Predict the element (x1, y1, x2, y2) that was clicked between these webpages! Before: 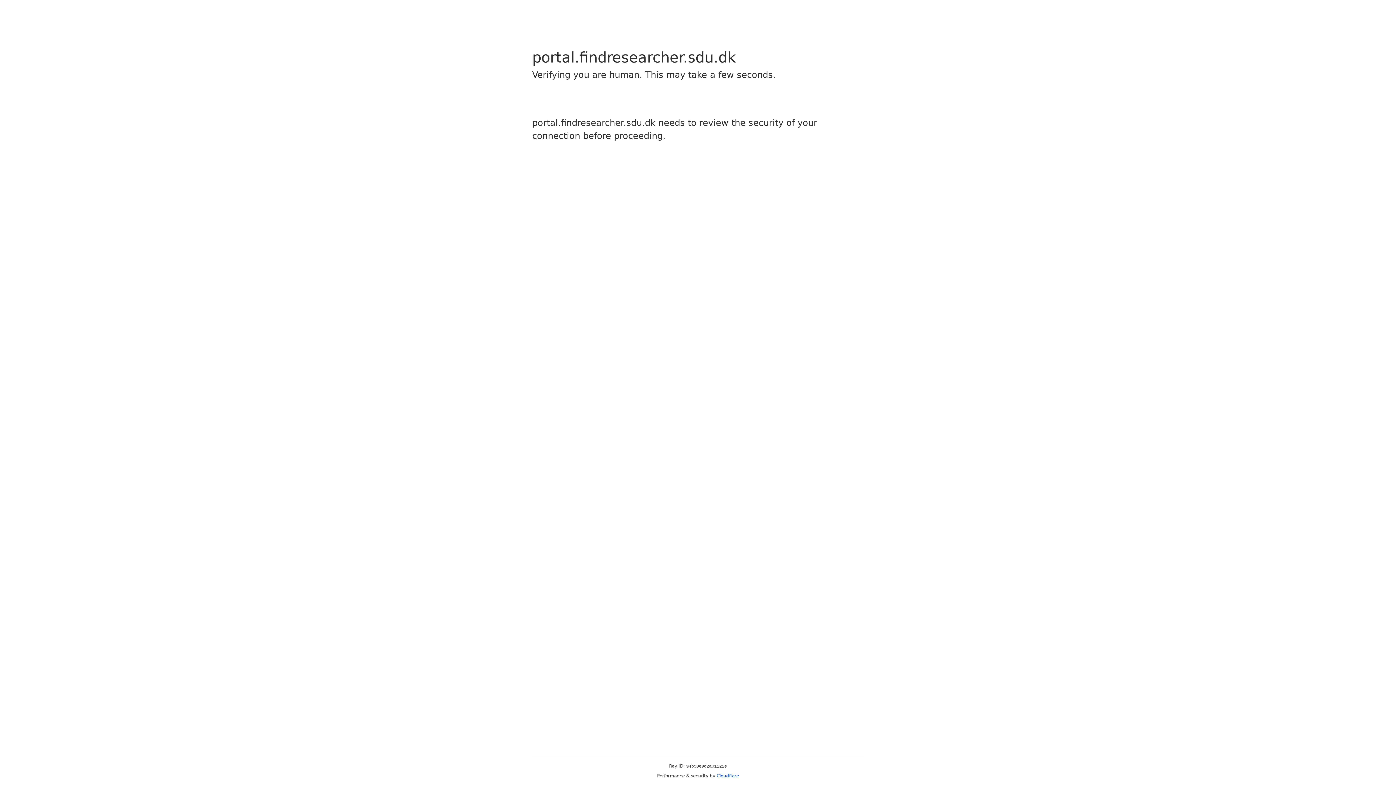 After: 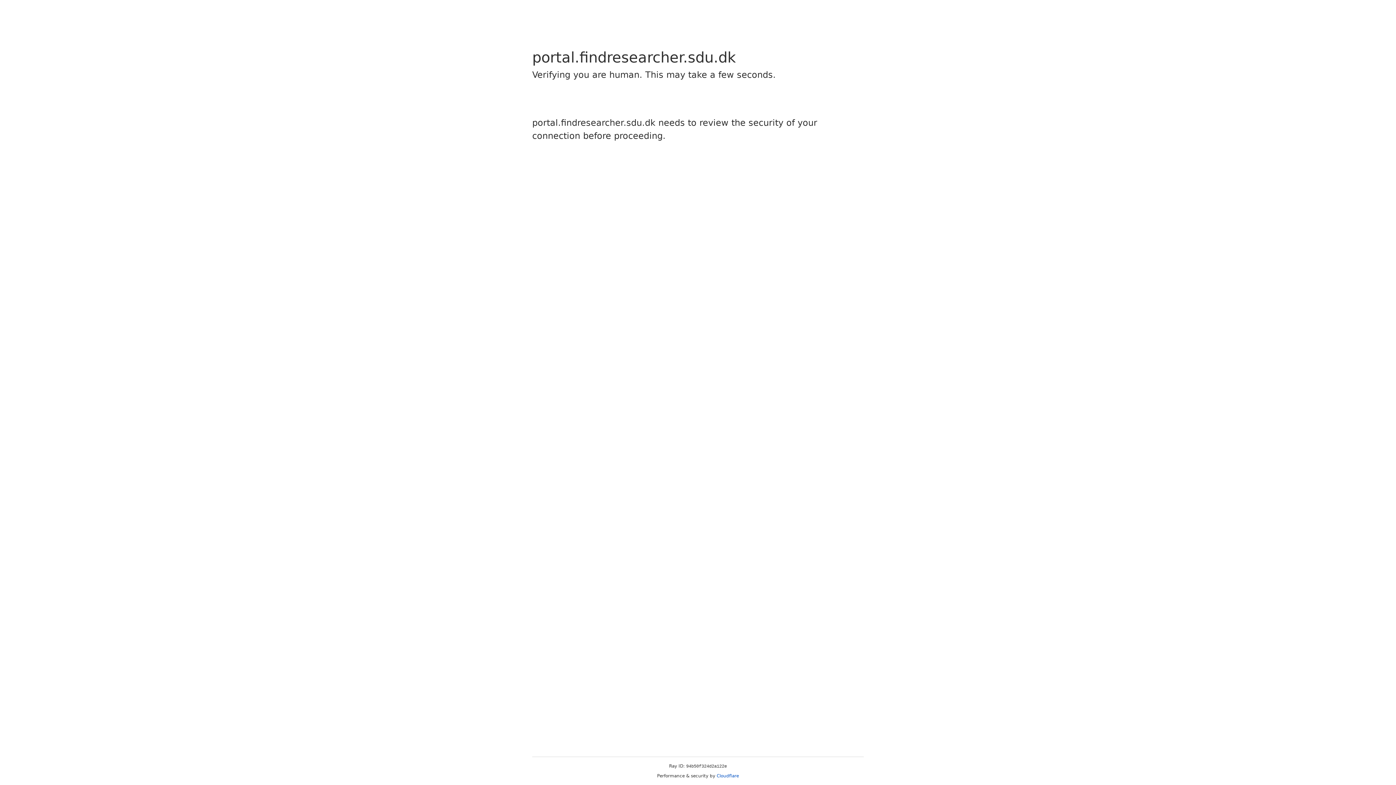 Action: bbox: (716, 773, 739, 778) label: Cloudflare